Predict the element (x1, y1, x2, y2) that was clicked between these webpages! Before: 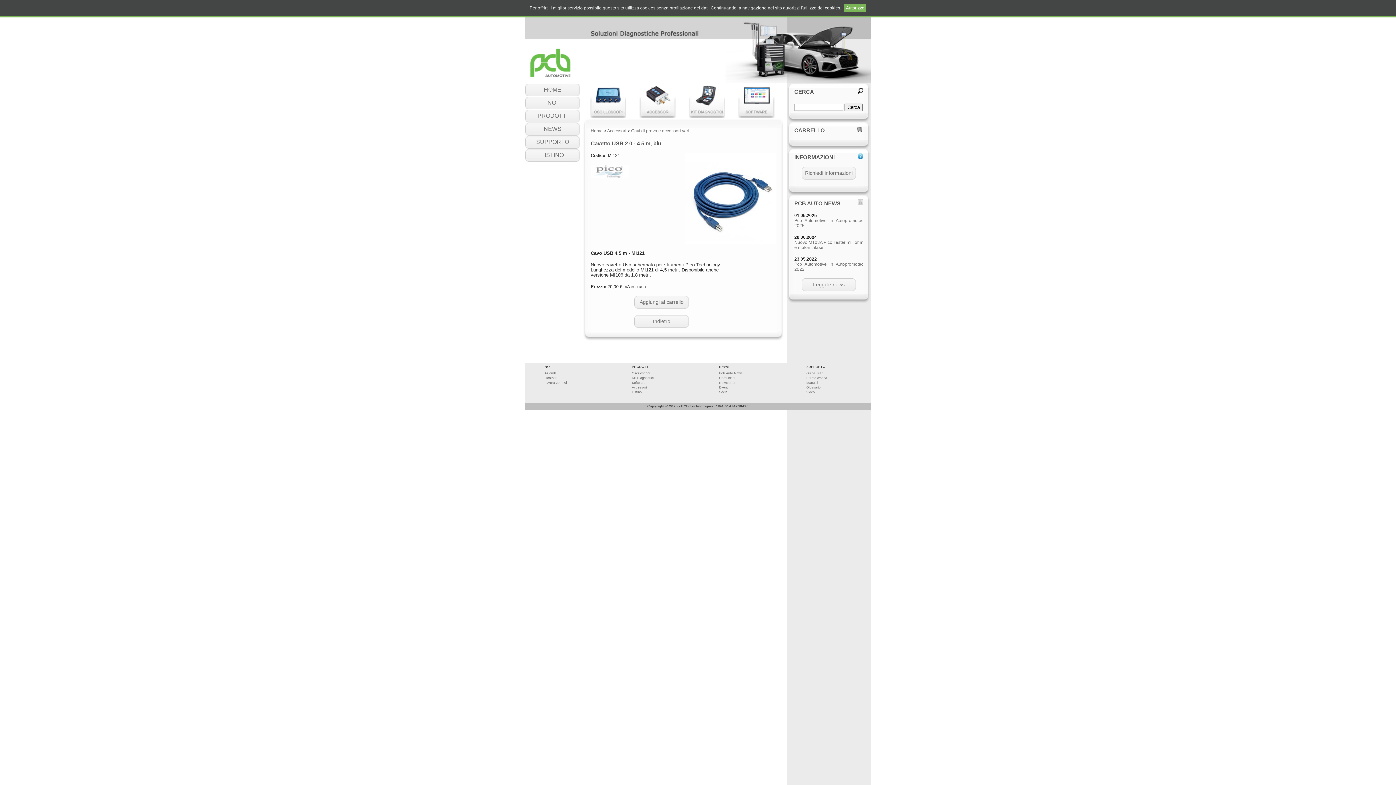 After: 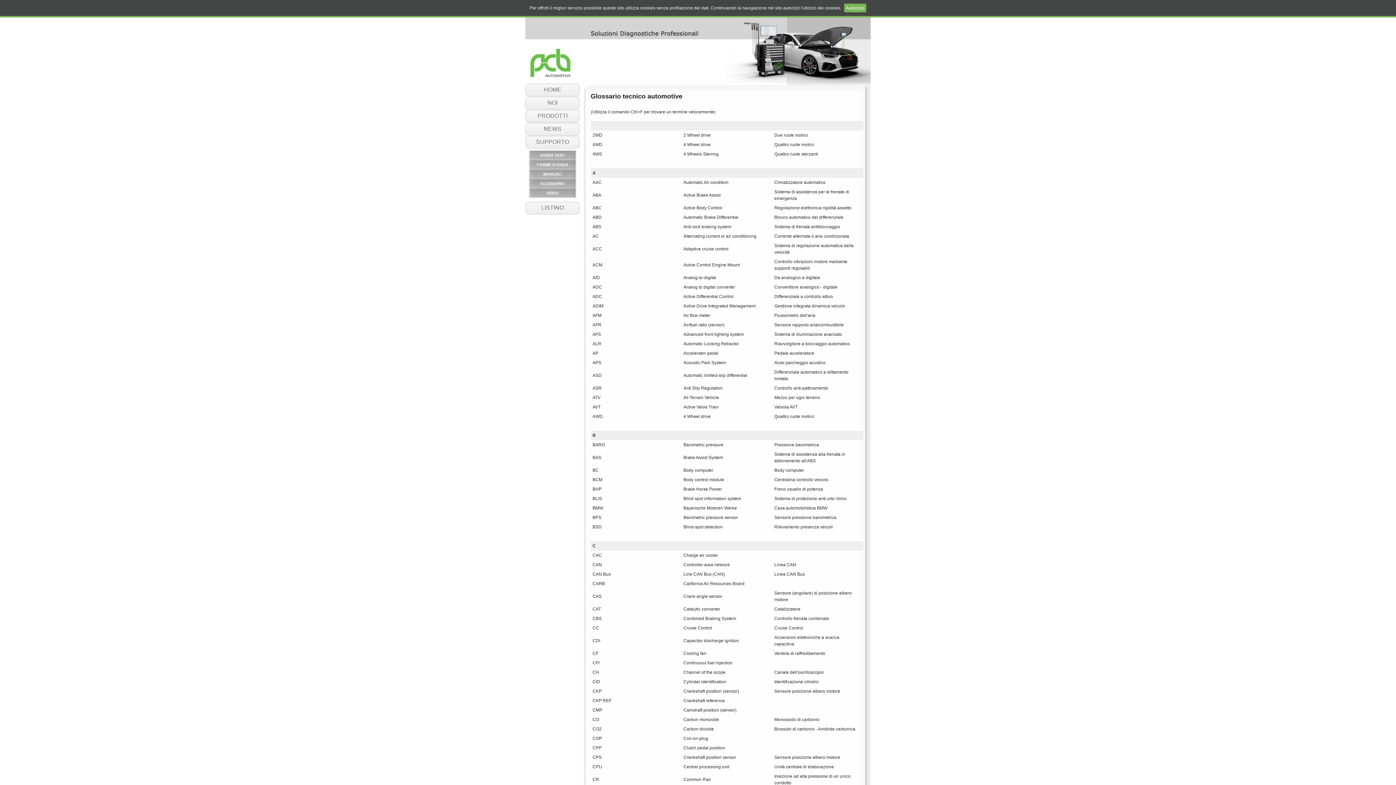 Action: bbox: (806, 385, 820, 389) label: Glossario